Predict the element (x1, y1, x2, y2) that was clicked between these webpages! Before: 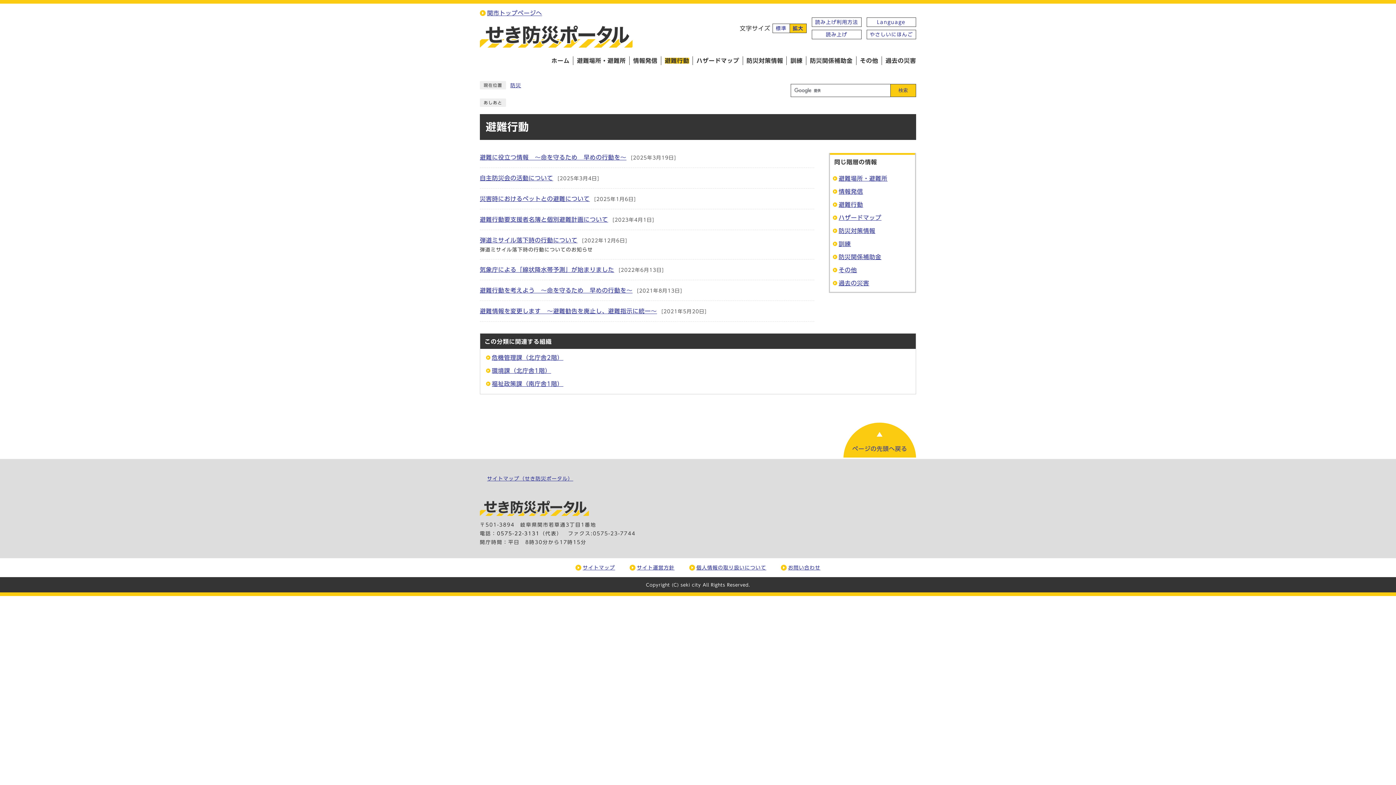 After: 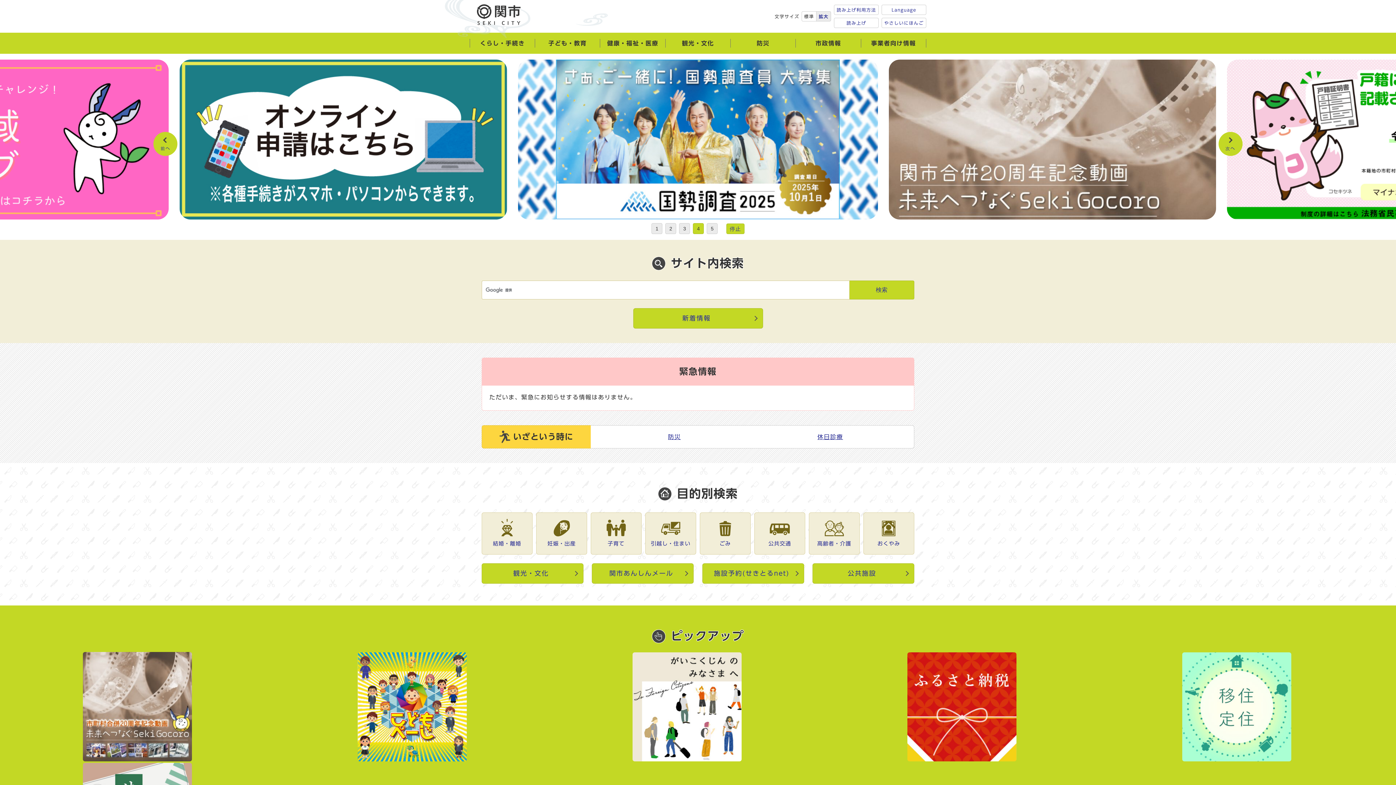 Action: bbox: (480, 8, 545, 17) label: 関市トップページへ